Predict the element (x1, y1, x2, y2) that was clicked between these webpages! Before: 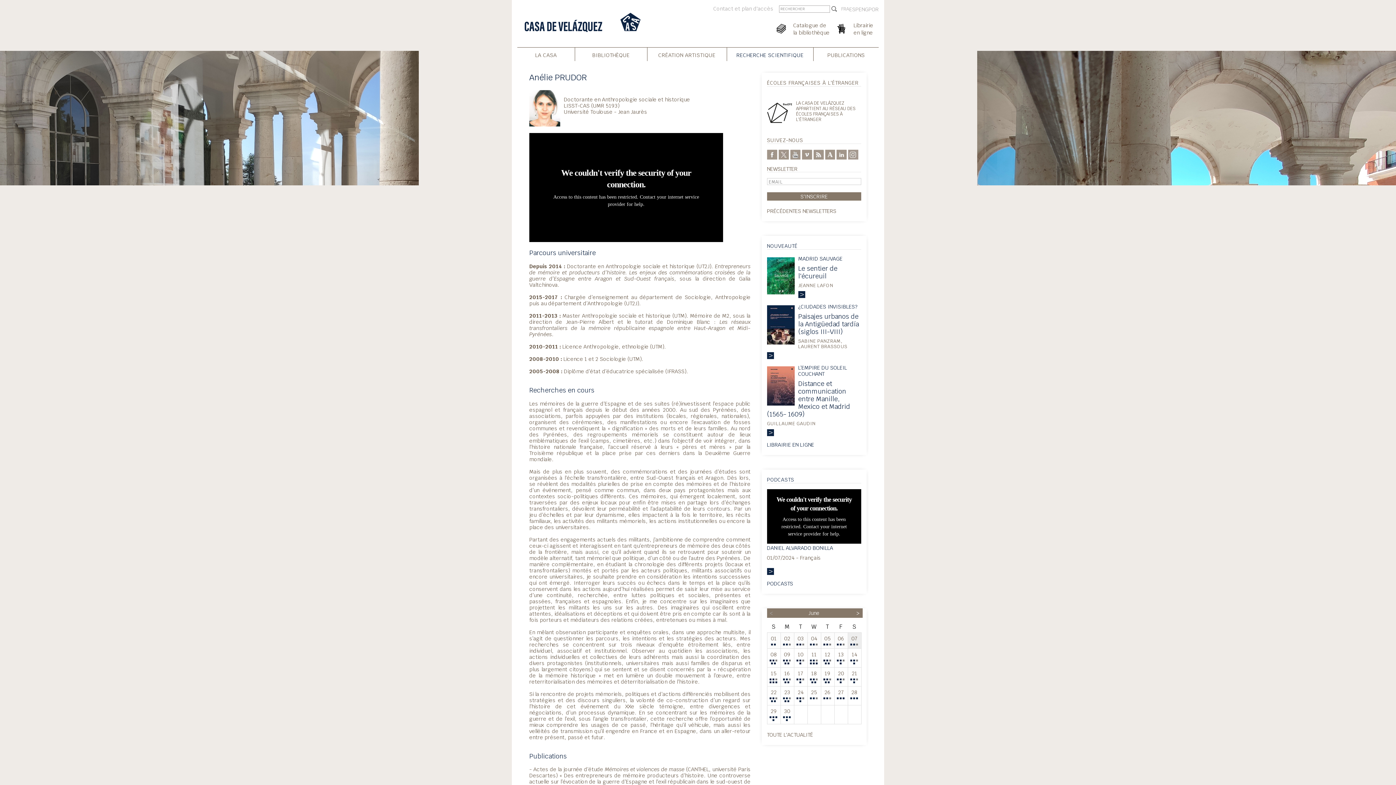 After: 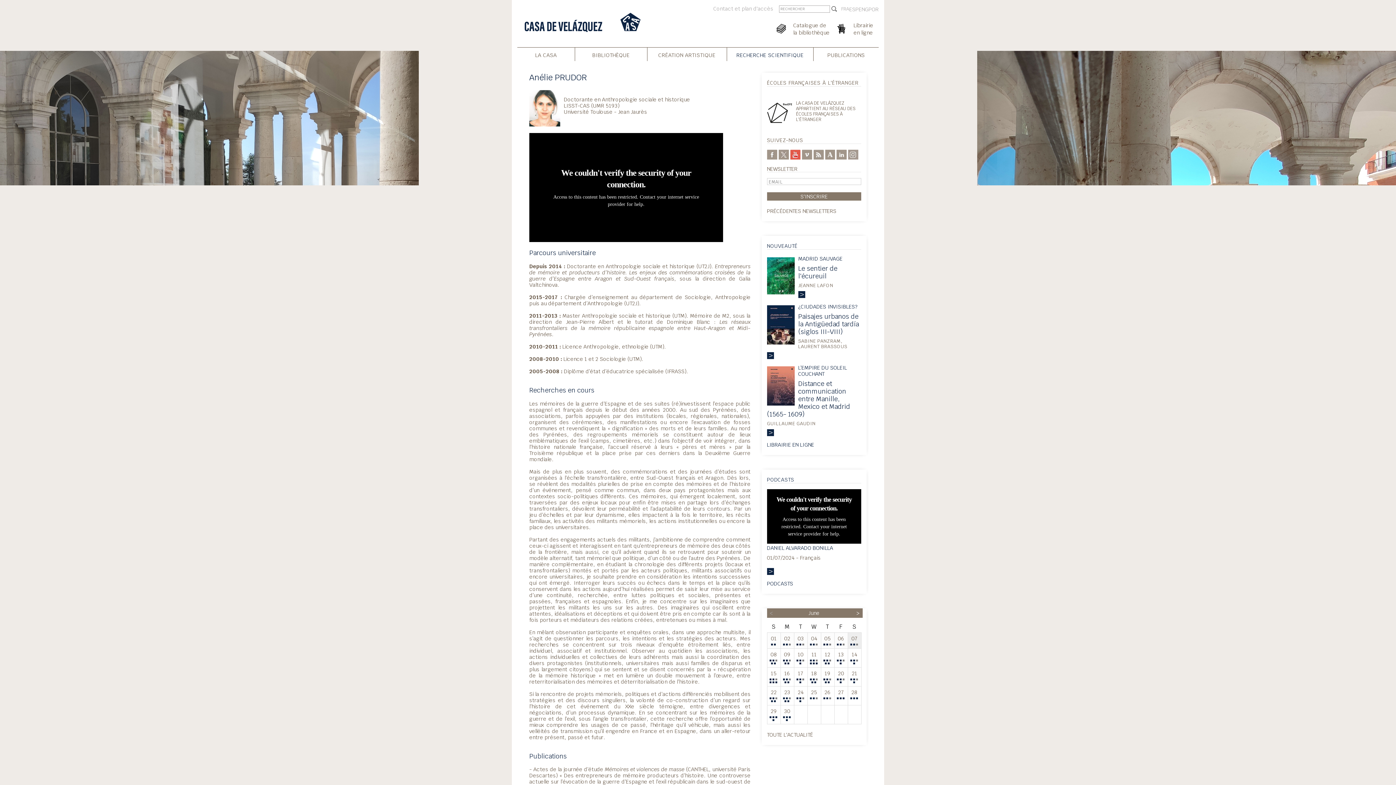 Action: bbox: (790, 150, 800, 157)